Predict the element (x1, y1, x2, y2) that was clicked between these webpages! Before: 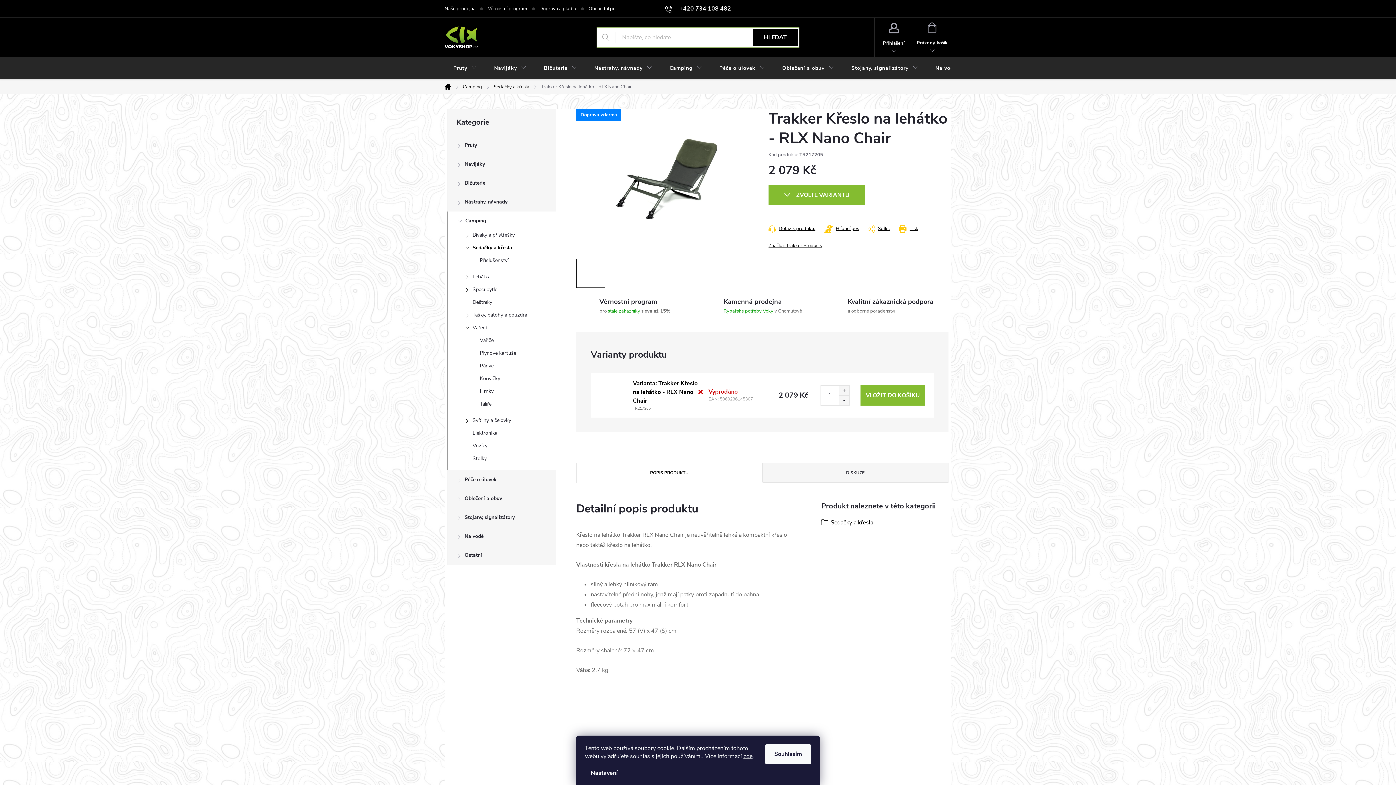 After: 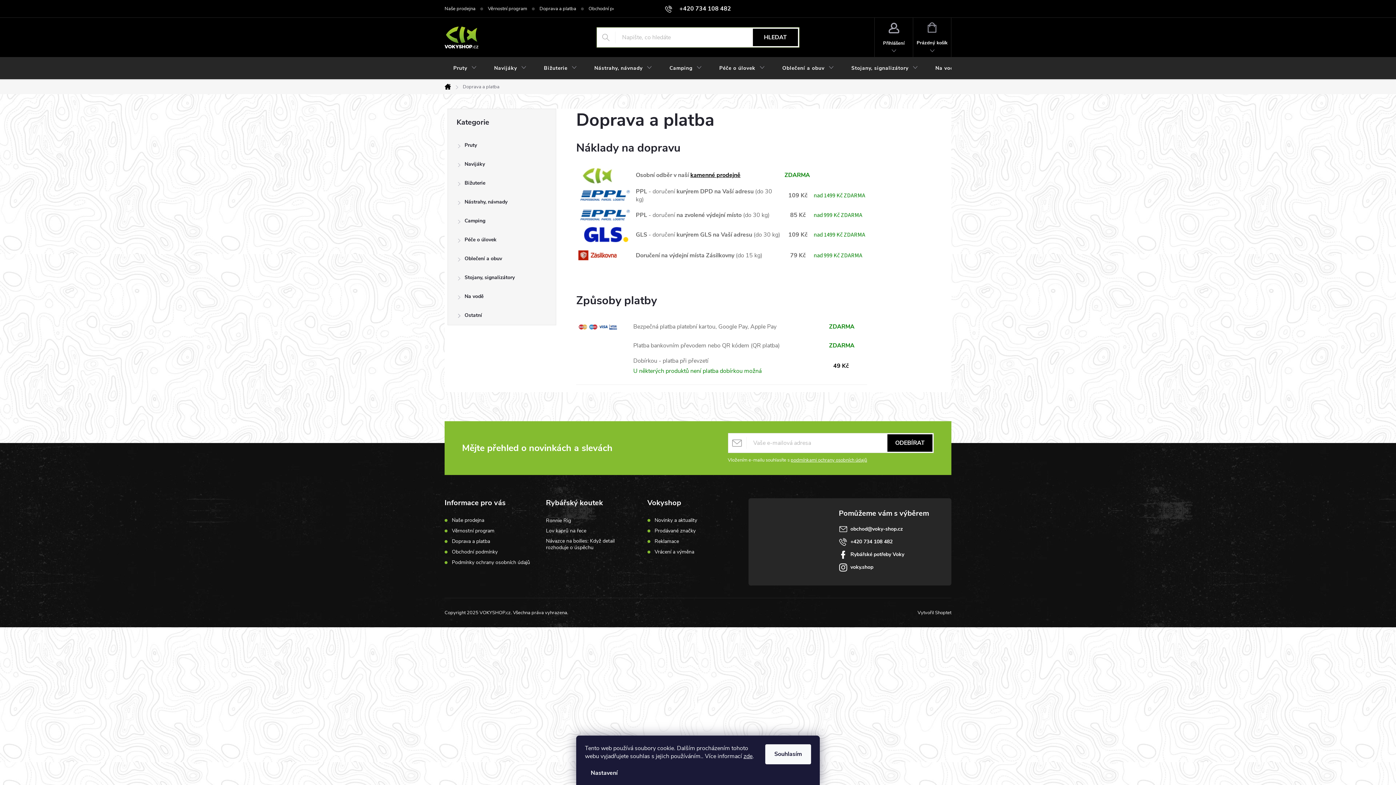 Action: label: Doprava a platba bbox: (539, 0, 588, 17)